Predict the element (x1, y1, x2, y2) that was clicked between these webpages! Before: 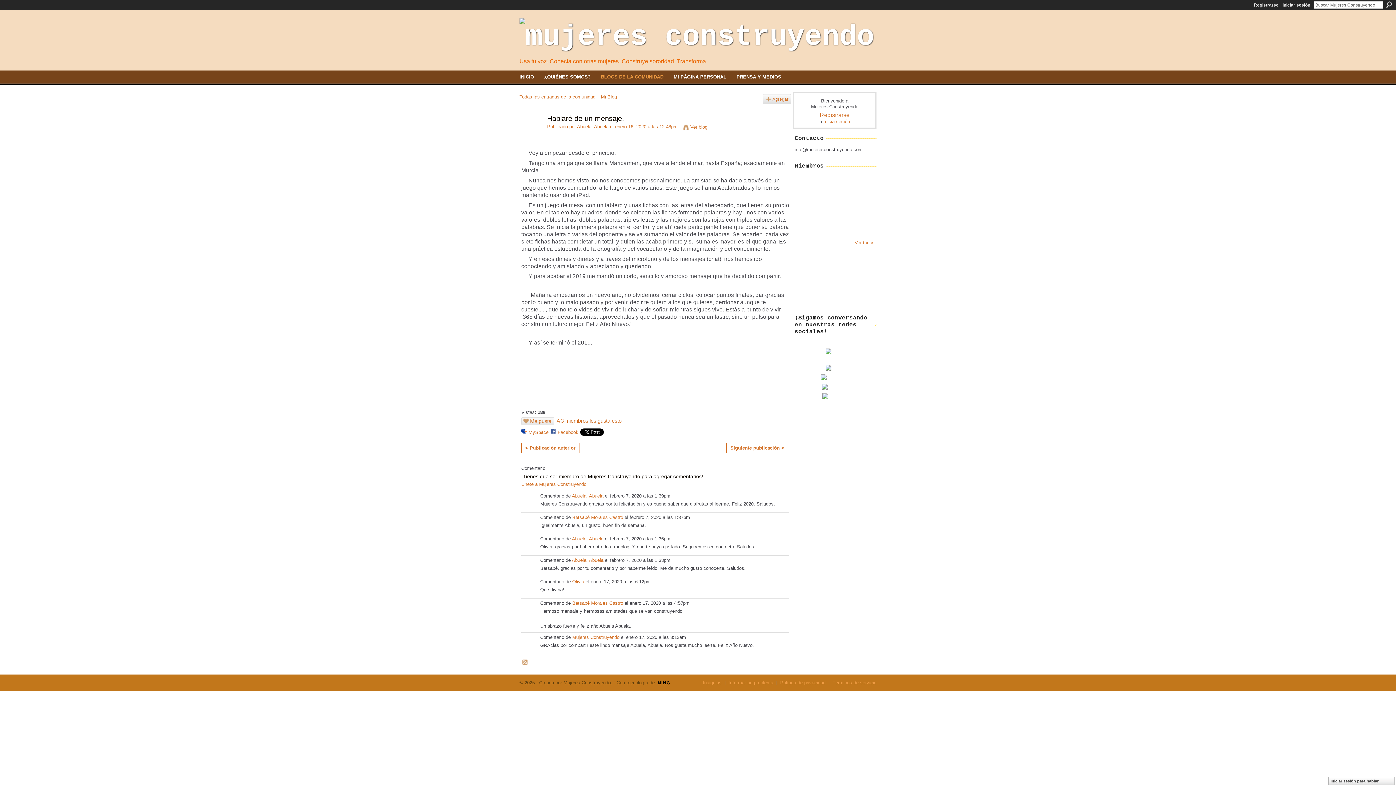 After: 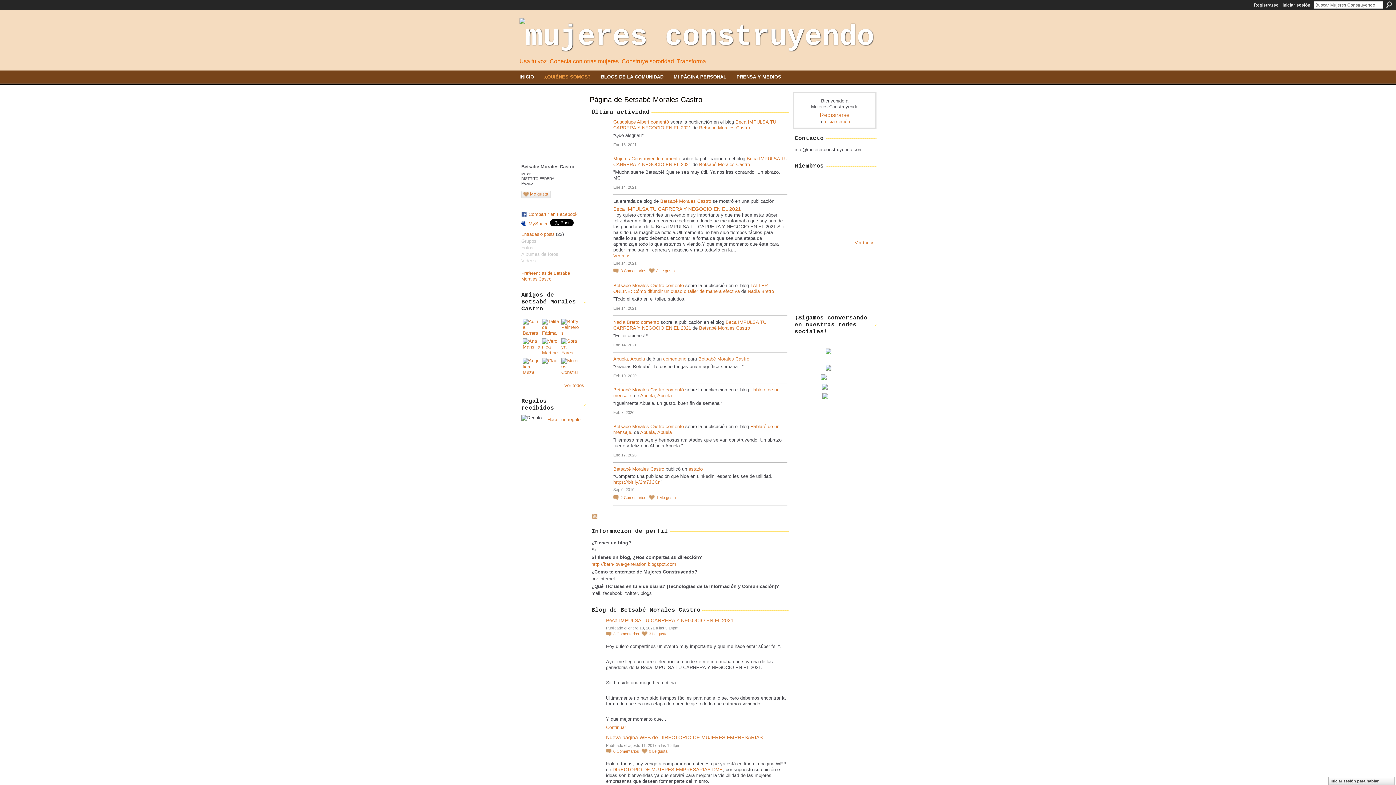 Action: bbox: (572, 514, 623, 520) label: Betsabé Morales Castro